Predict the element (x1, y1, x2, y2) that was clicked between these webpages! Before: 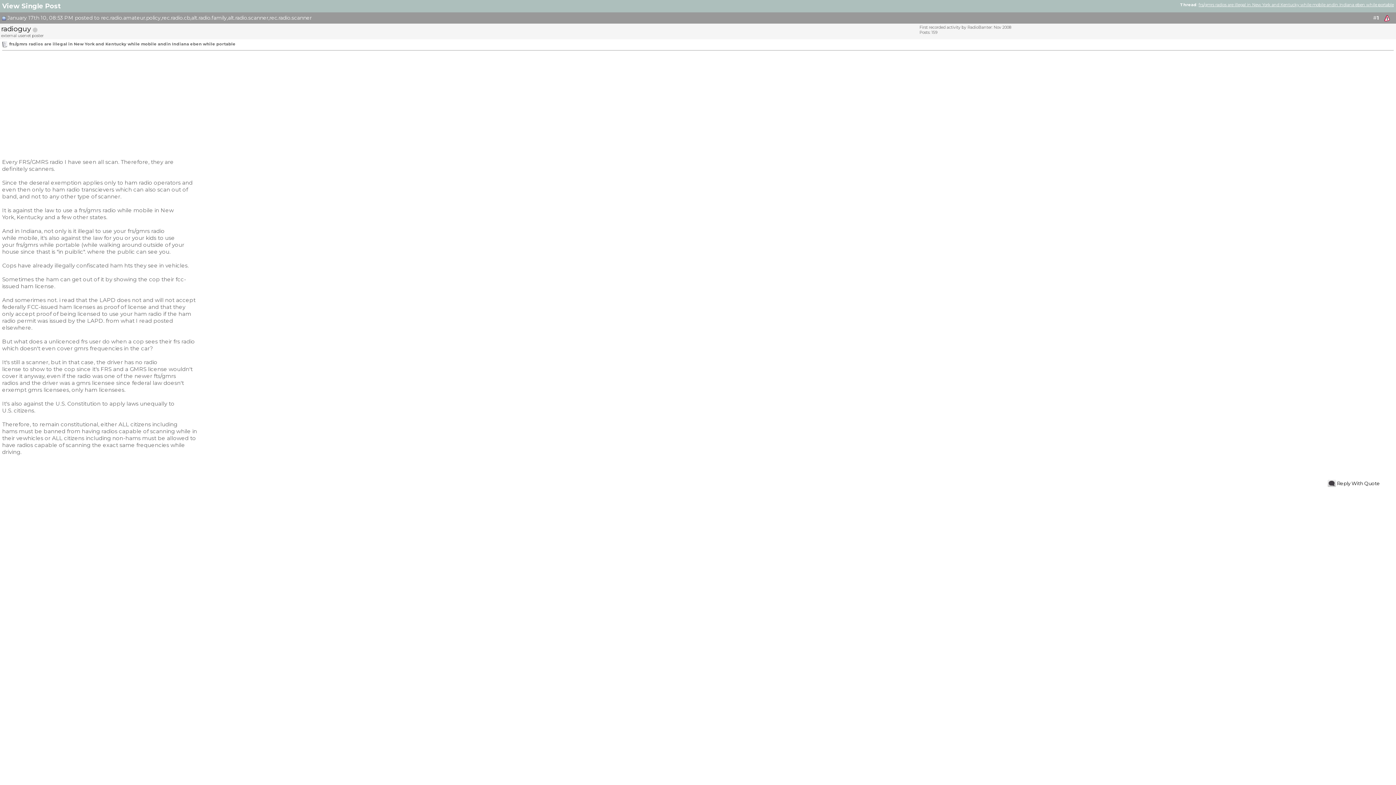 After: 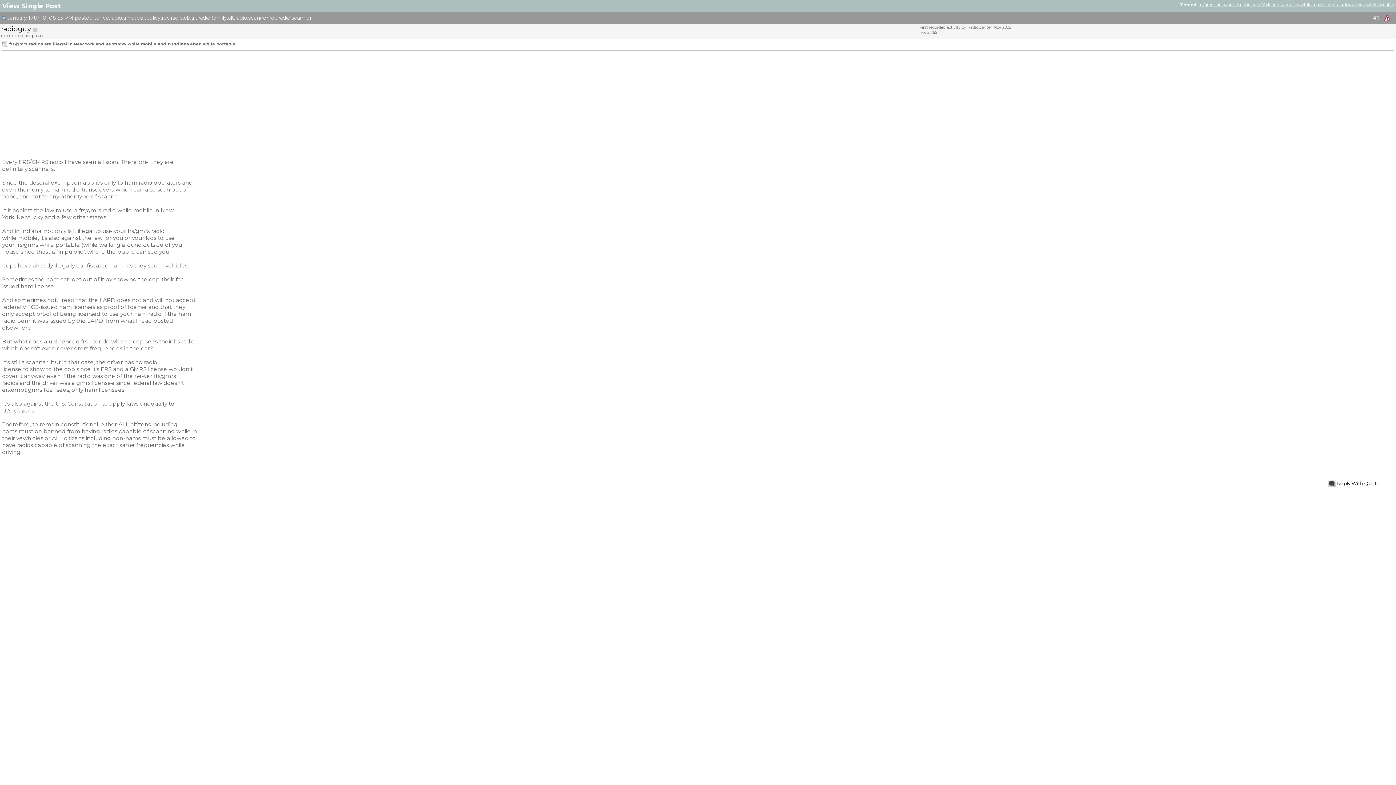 Action: bbox: (1377, 14, 1379, 21) label: 1